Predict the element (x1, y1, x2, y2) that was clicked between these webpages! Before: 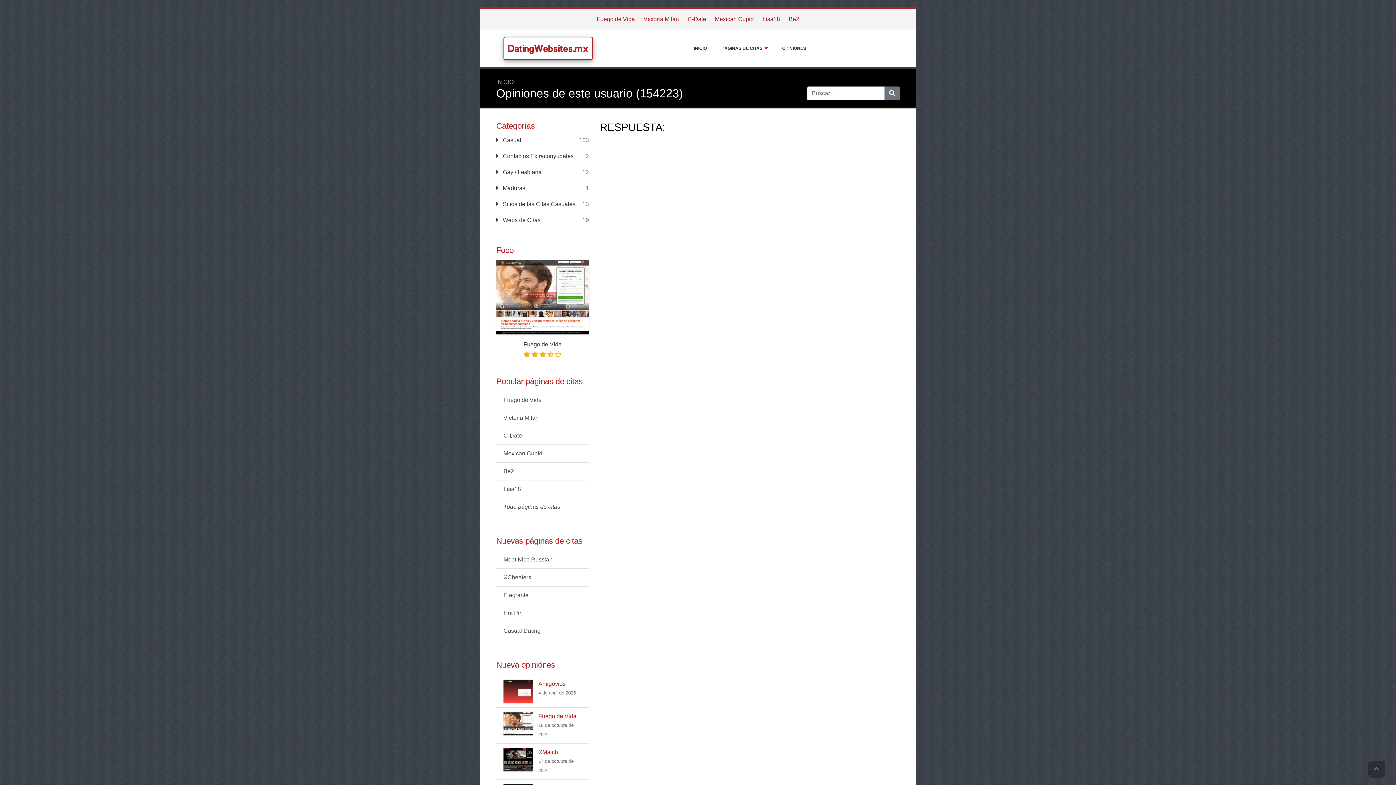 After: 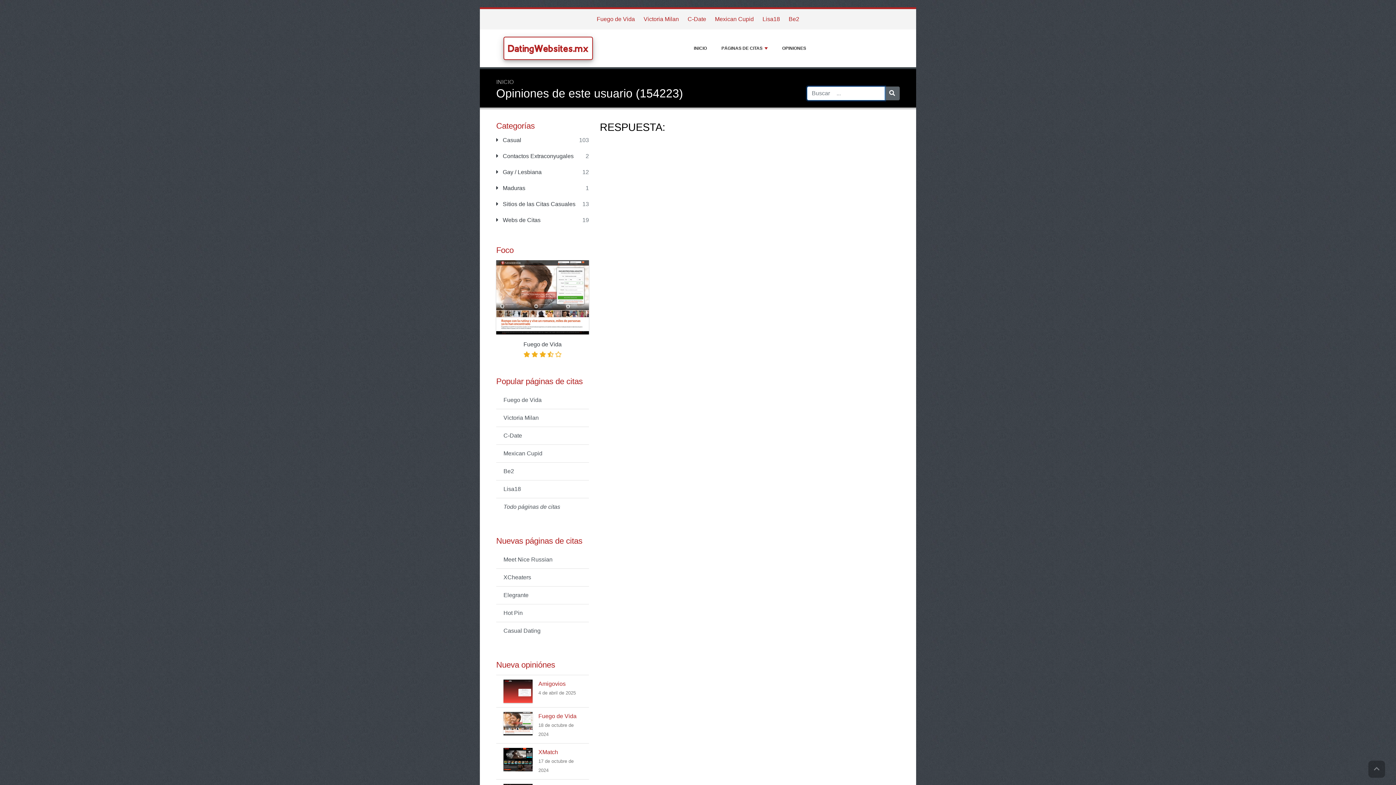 Action: bbox: (884, 86, 900, 100) label: Buscar	 